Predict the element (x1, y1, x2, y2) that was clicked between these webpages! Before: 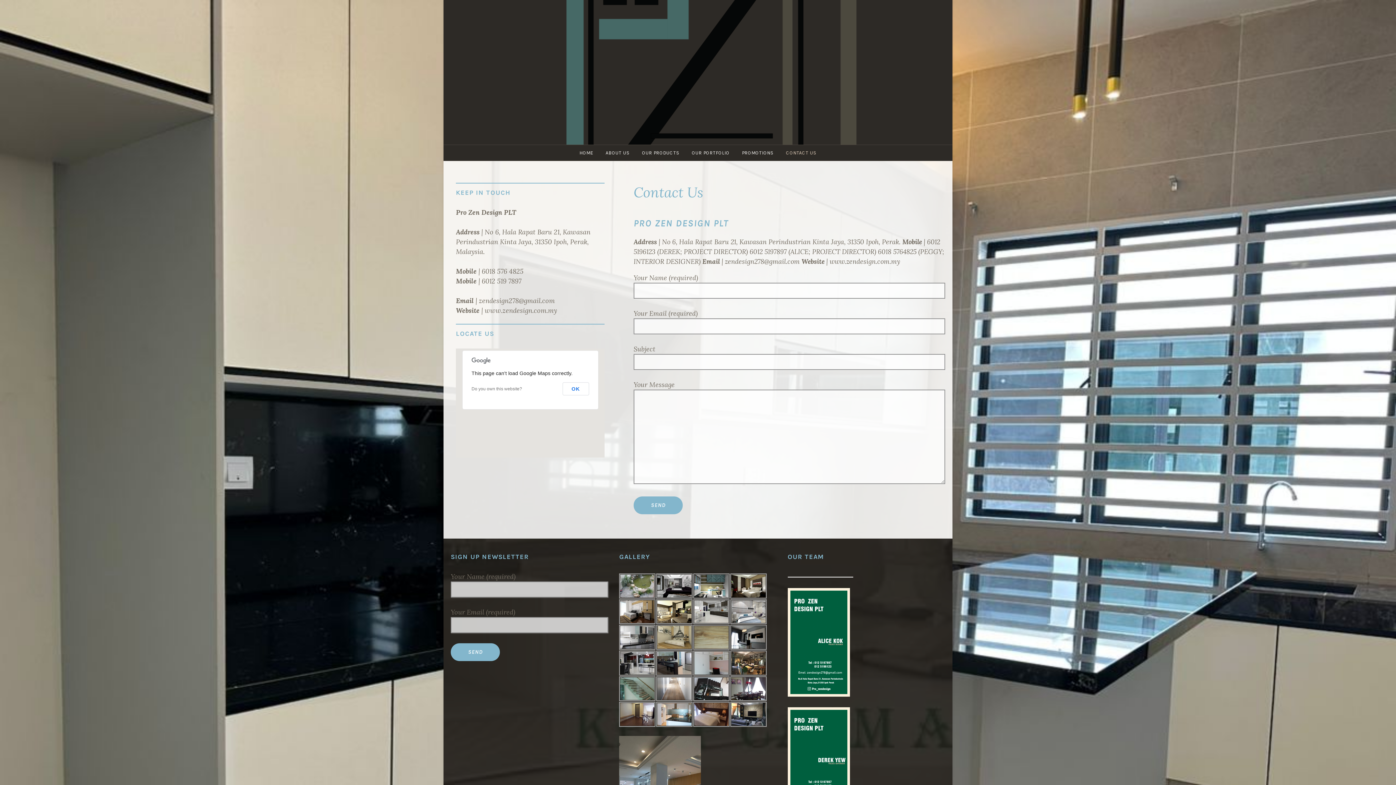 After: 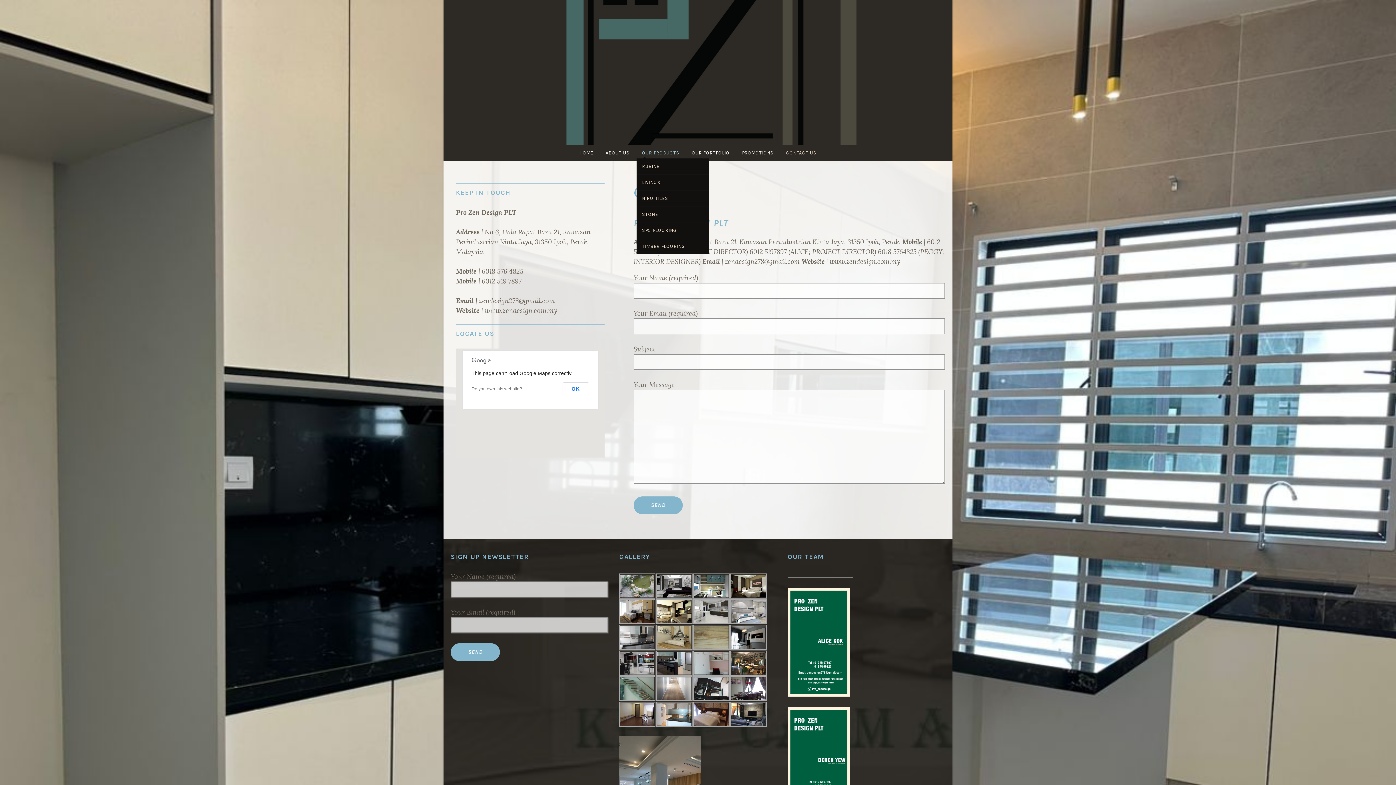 Action: bbox: (636, 145, 685, 160) label: OUR PRODUCTS